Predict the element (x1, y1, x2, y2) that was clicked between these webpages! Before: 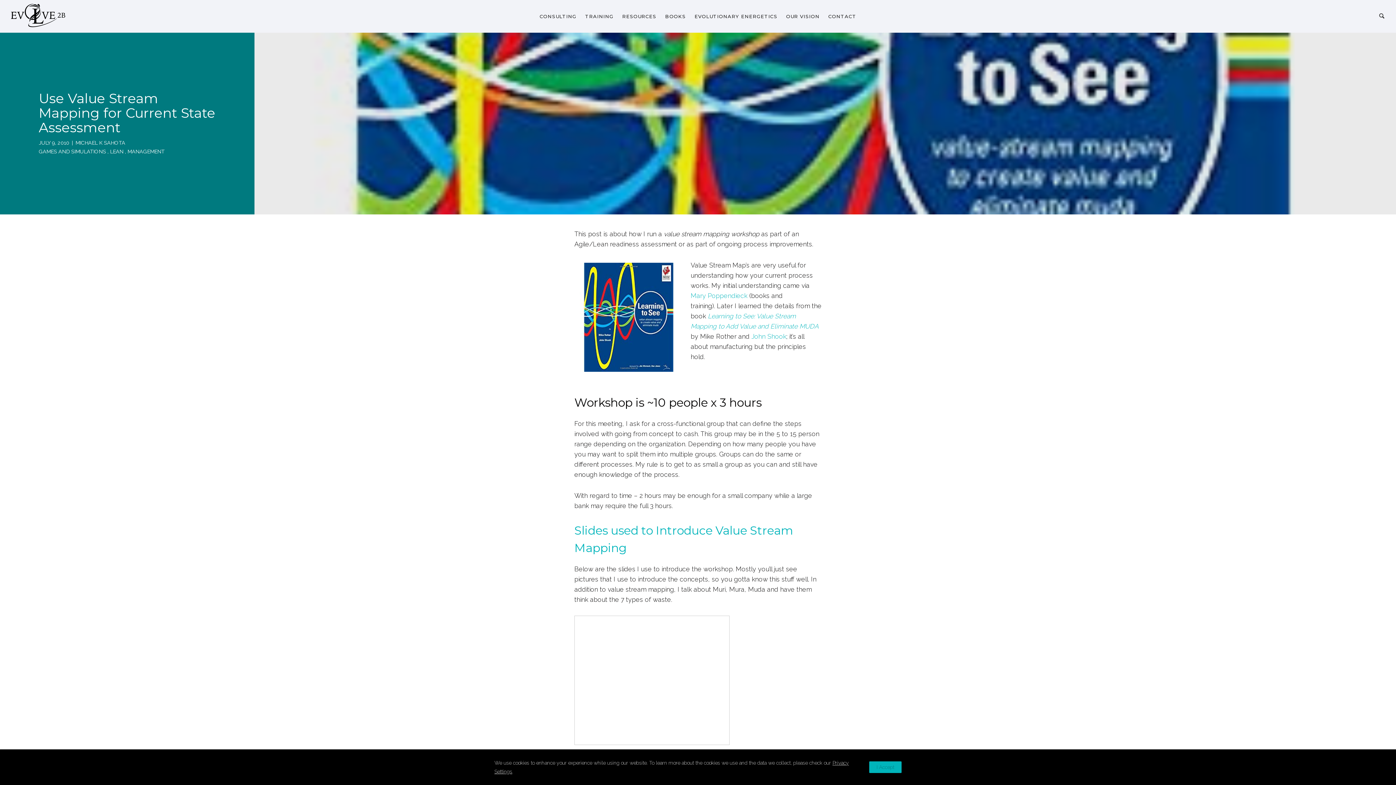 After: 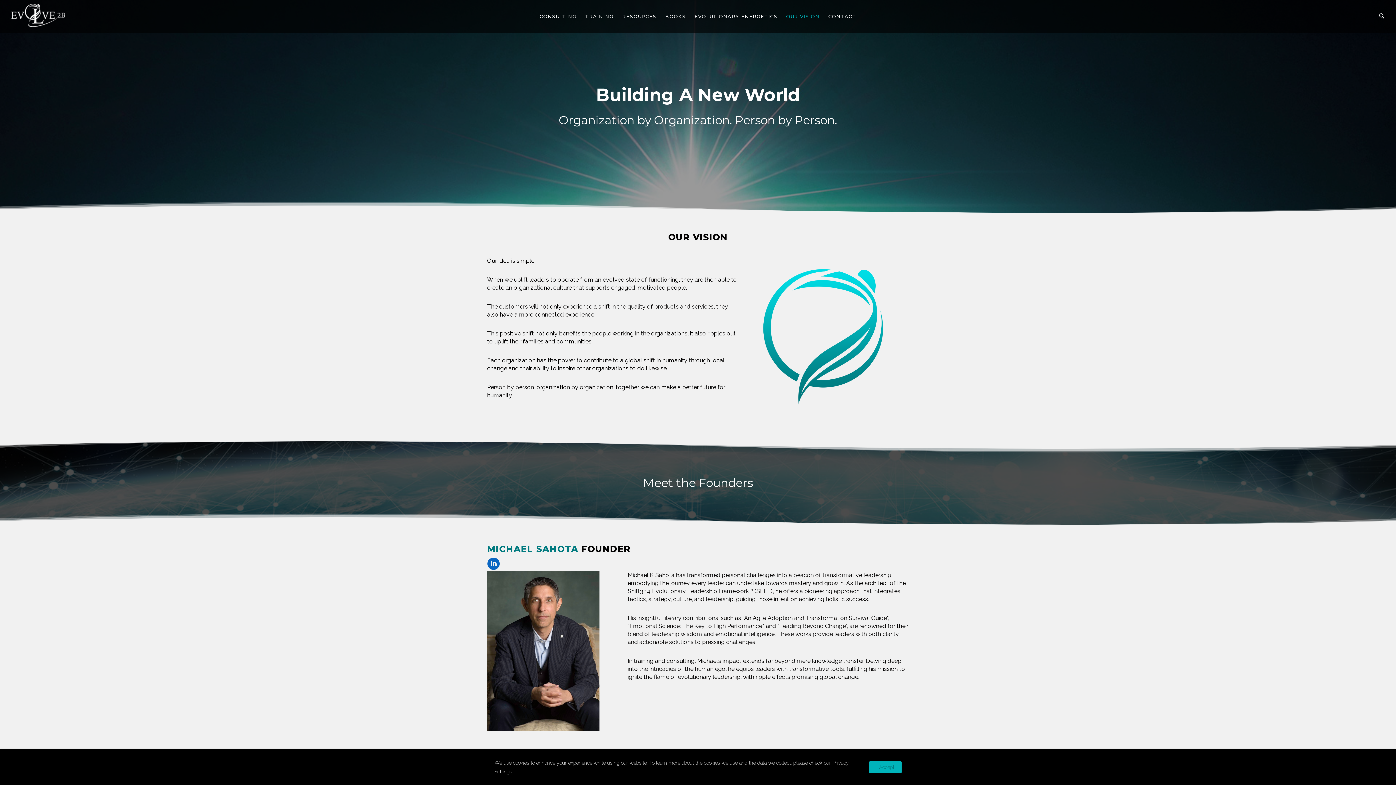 Action: bbox: (782, 13, 824, 19) label: OUR VISION